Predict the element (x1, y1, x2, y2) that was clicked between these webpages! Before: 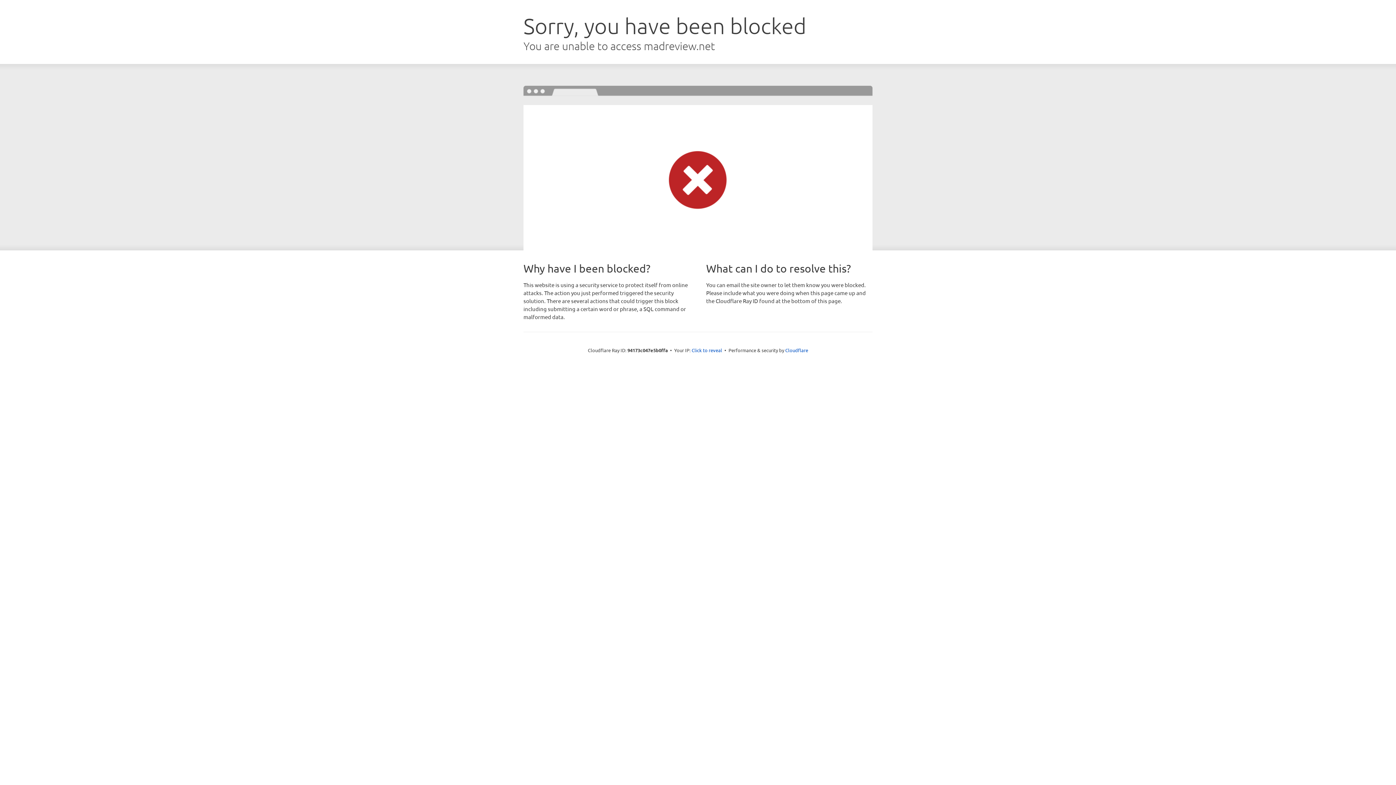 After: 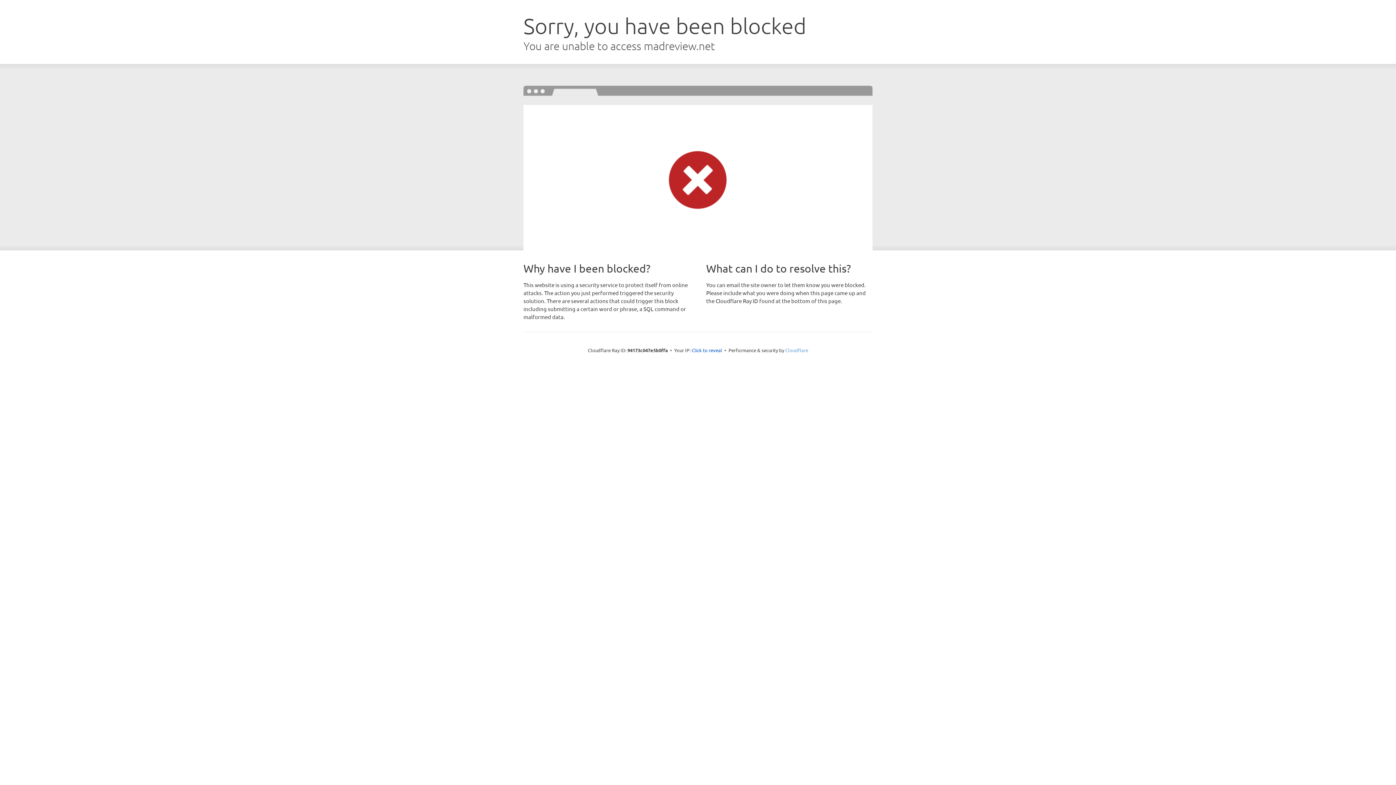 Action: bbox: (785, 347, 808, 353) label: Cloudflare